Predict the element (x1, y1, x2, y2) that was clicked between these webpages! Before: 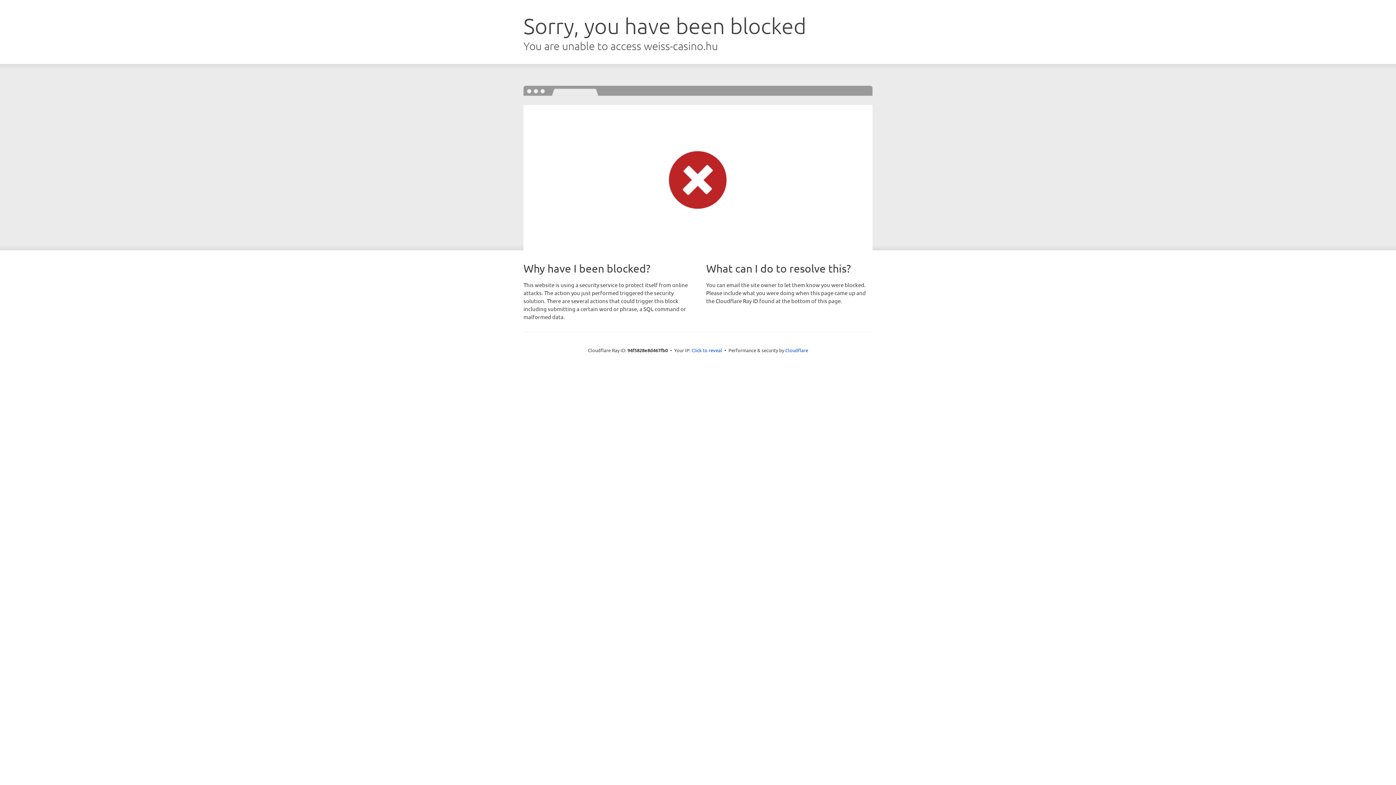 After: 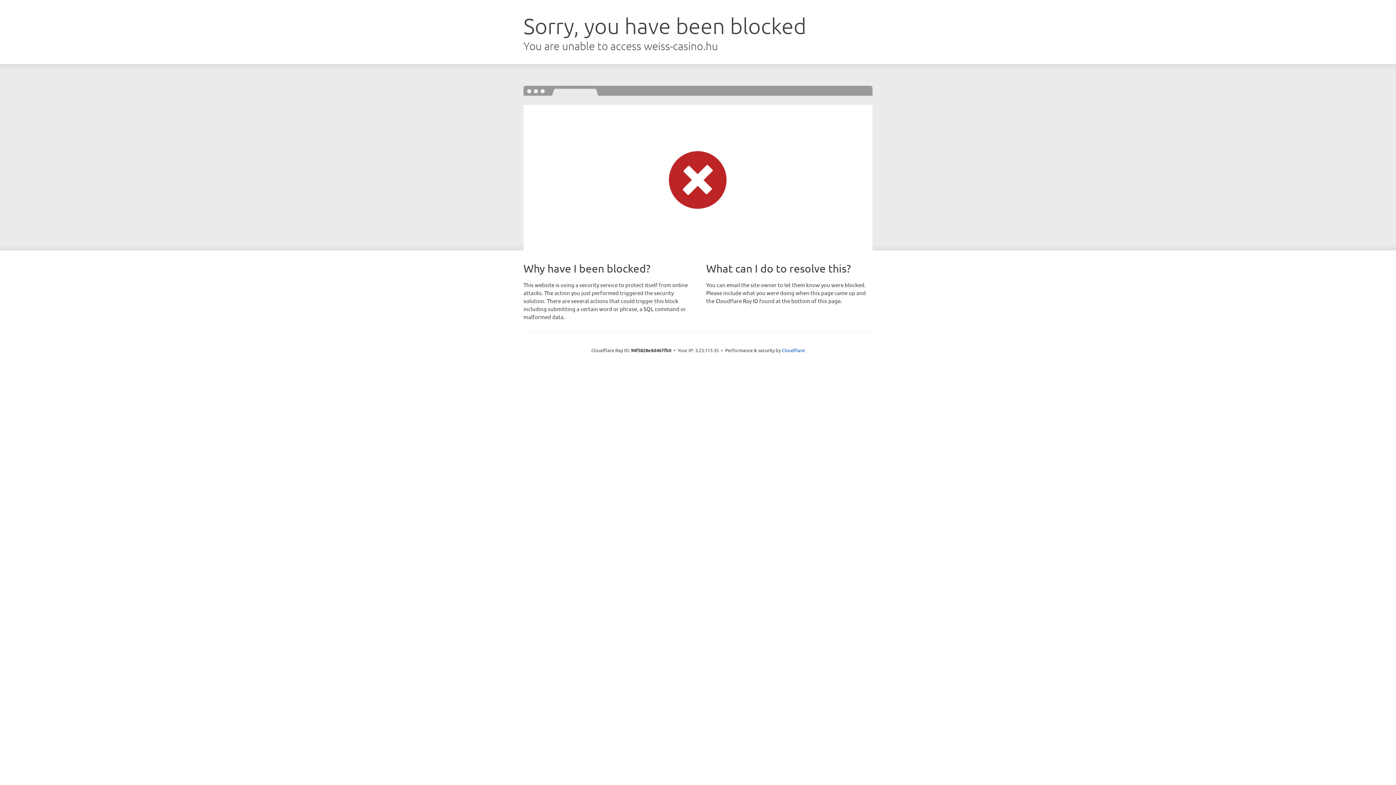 Action: label: Click to reveal bbox: (691, 346, 722, 353)